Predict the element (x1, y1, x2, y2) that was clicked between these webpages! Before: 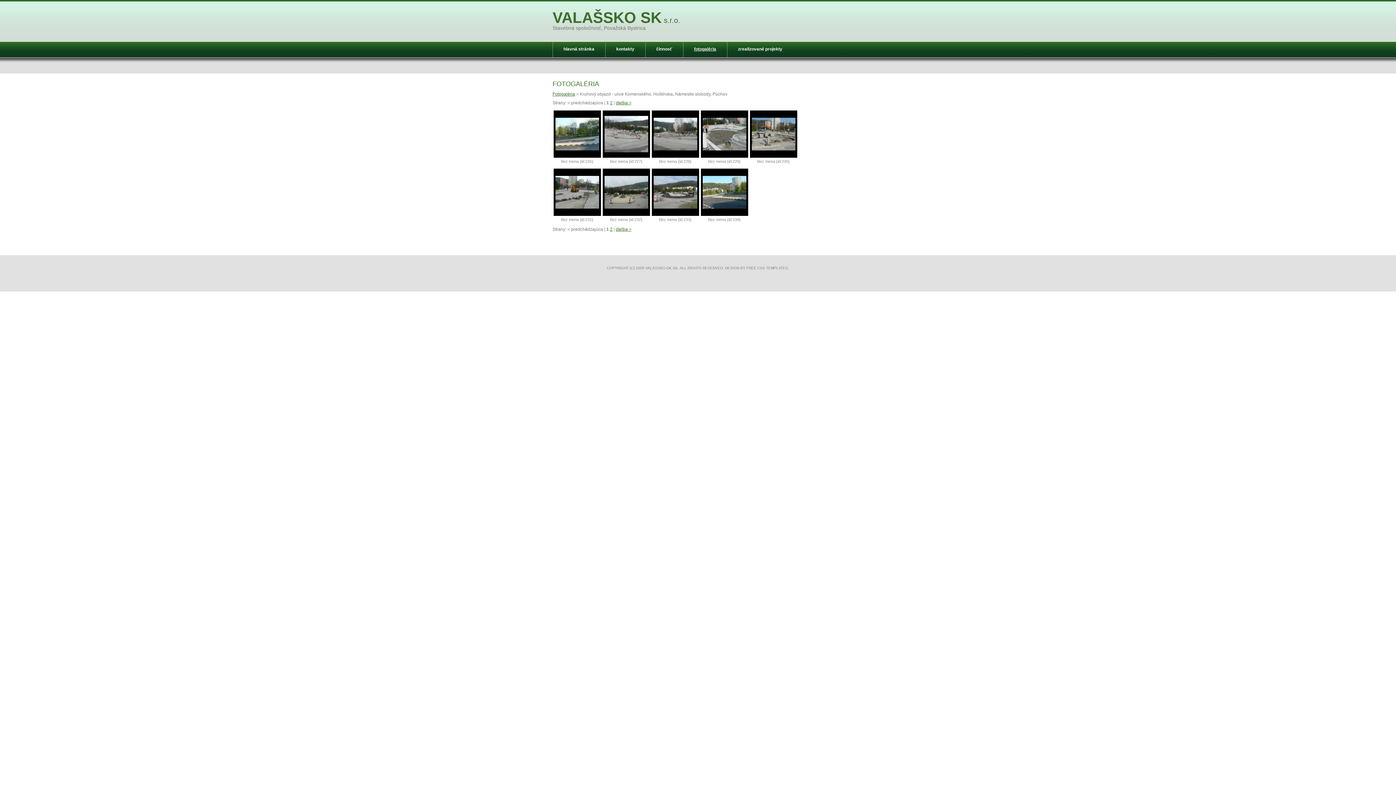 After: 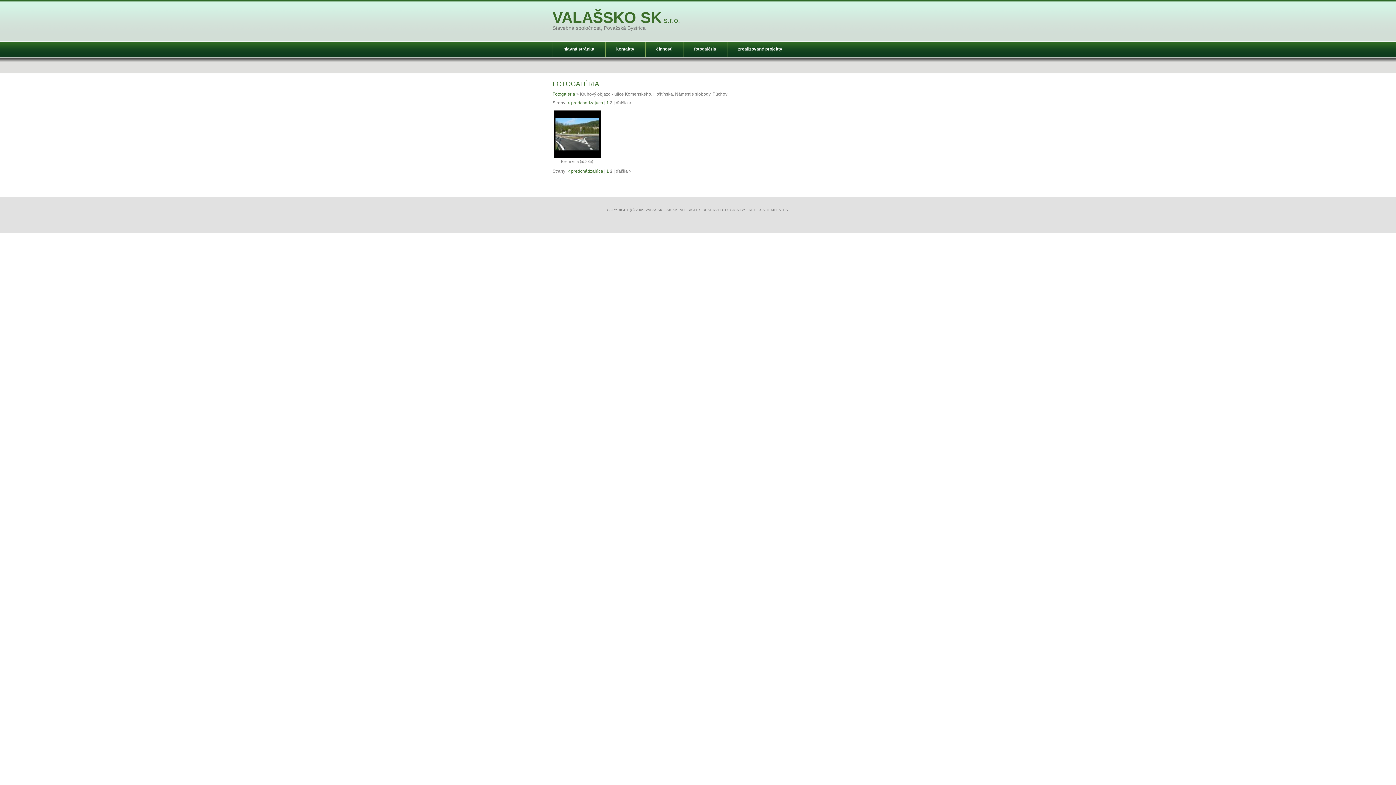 Action: label: 2 bbox: (610, 100, 612, 105)